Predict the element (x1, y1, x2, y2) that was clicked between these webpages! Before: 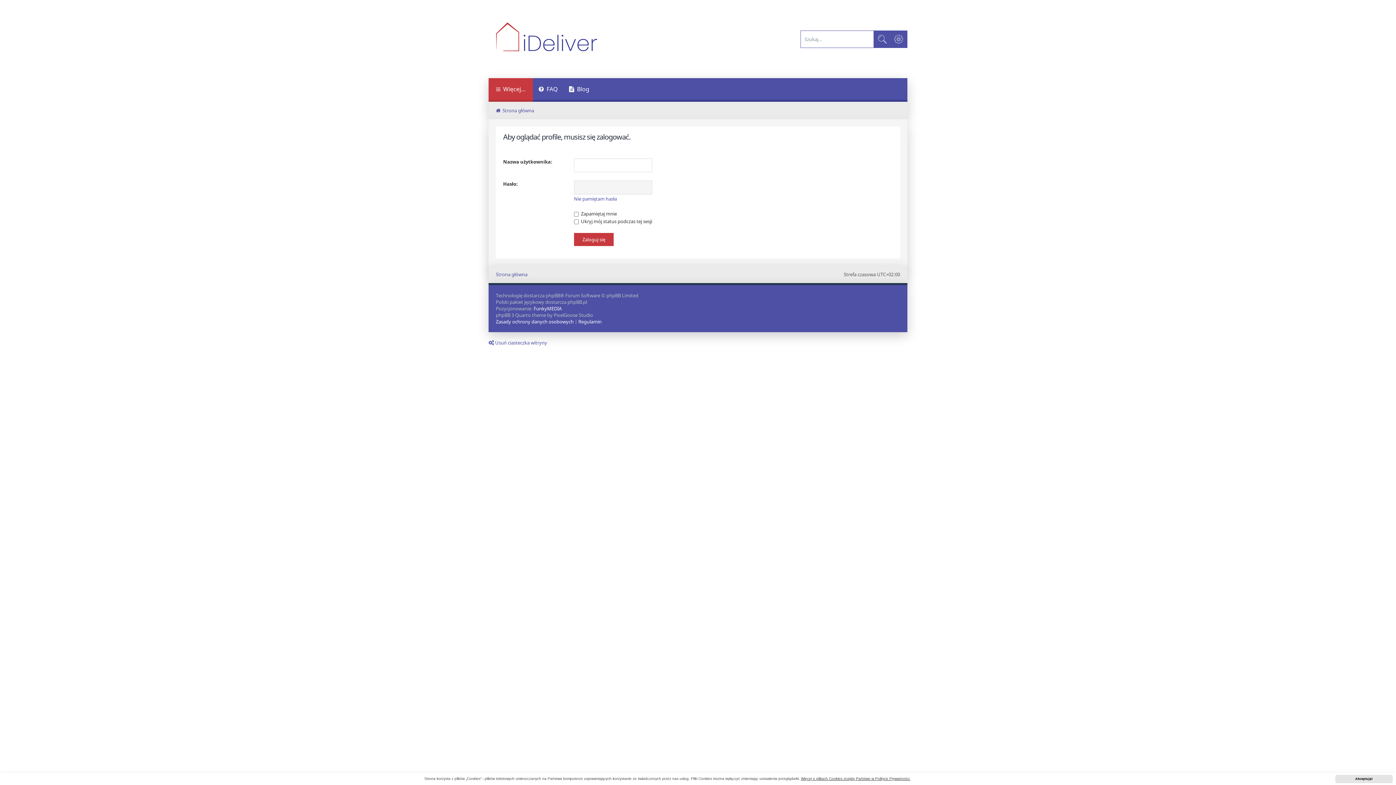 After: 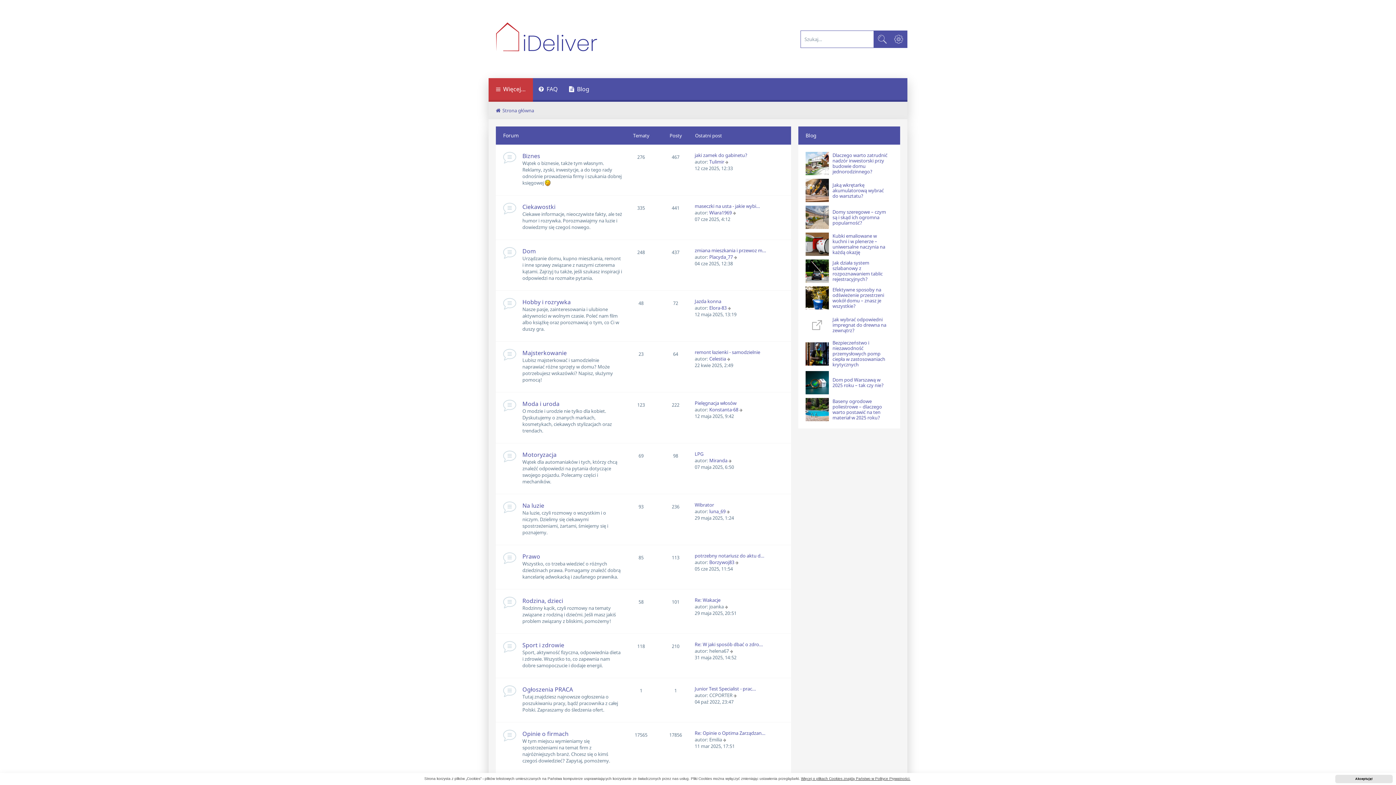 Action: bbox: (488, 14, 605, 63)